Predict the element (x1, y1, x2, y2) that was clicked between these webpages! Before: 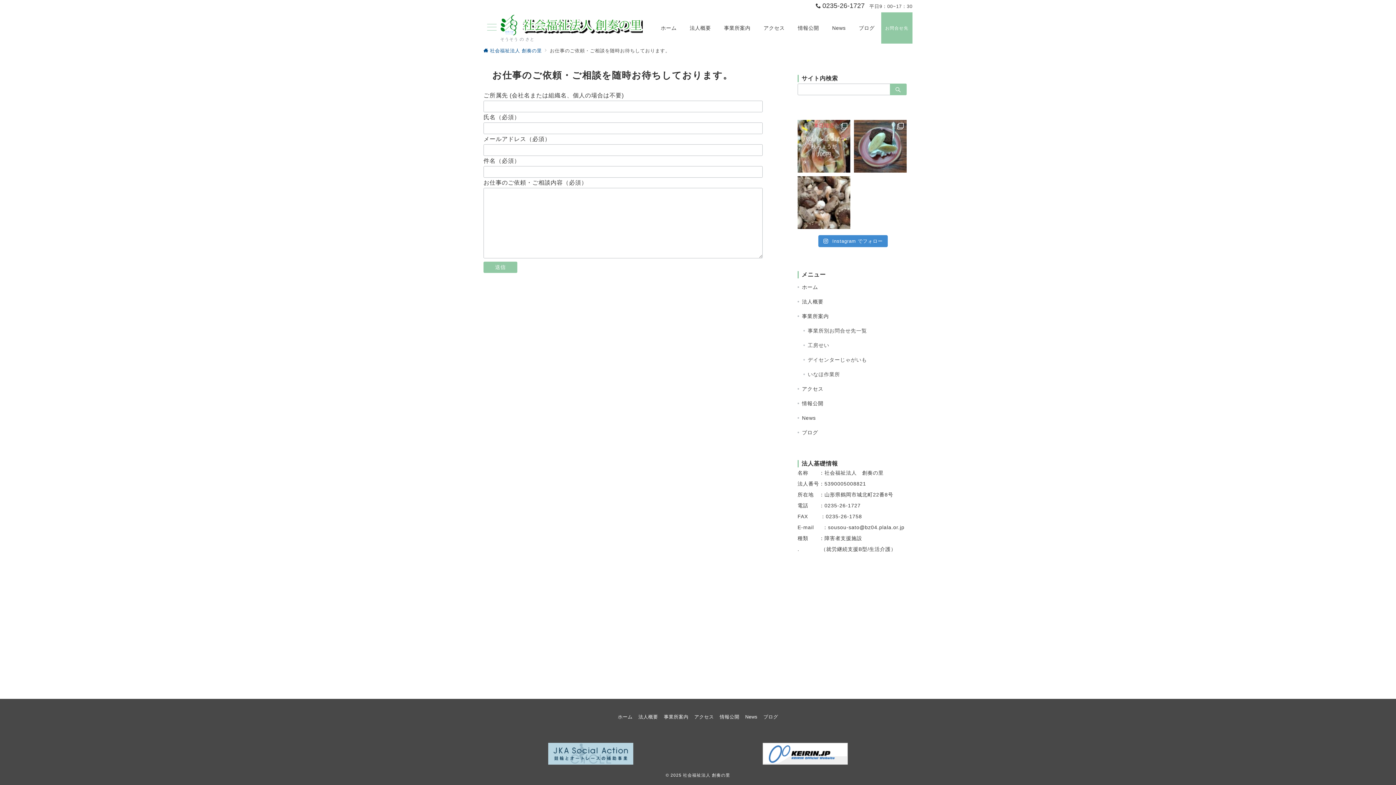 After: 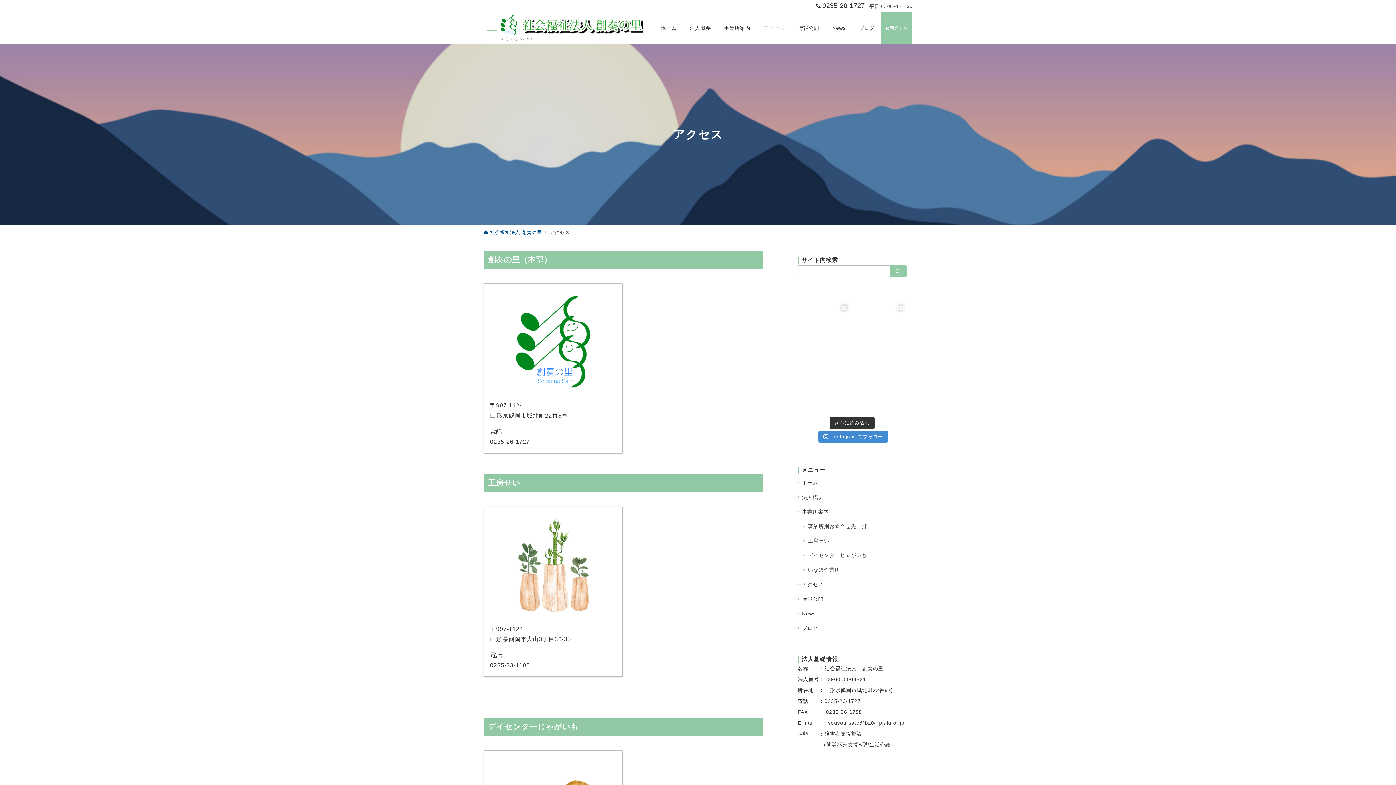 Action: label: アクセス bbox: (694, 714, 714, 720)